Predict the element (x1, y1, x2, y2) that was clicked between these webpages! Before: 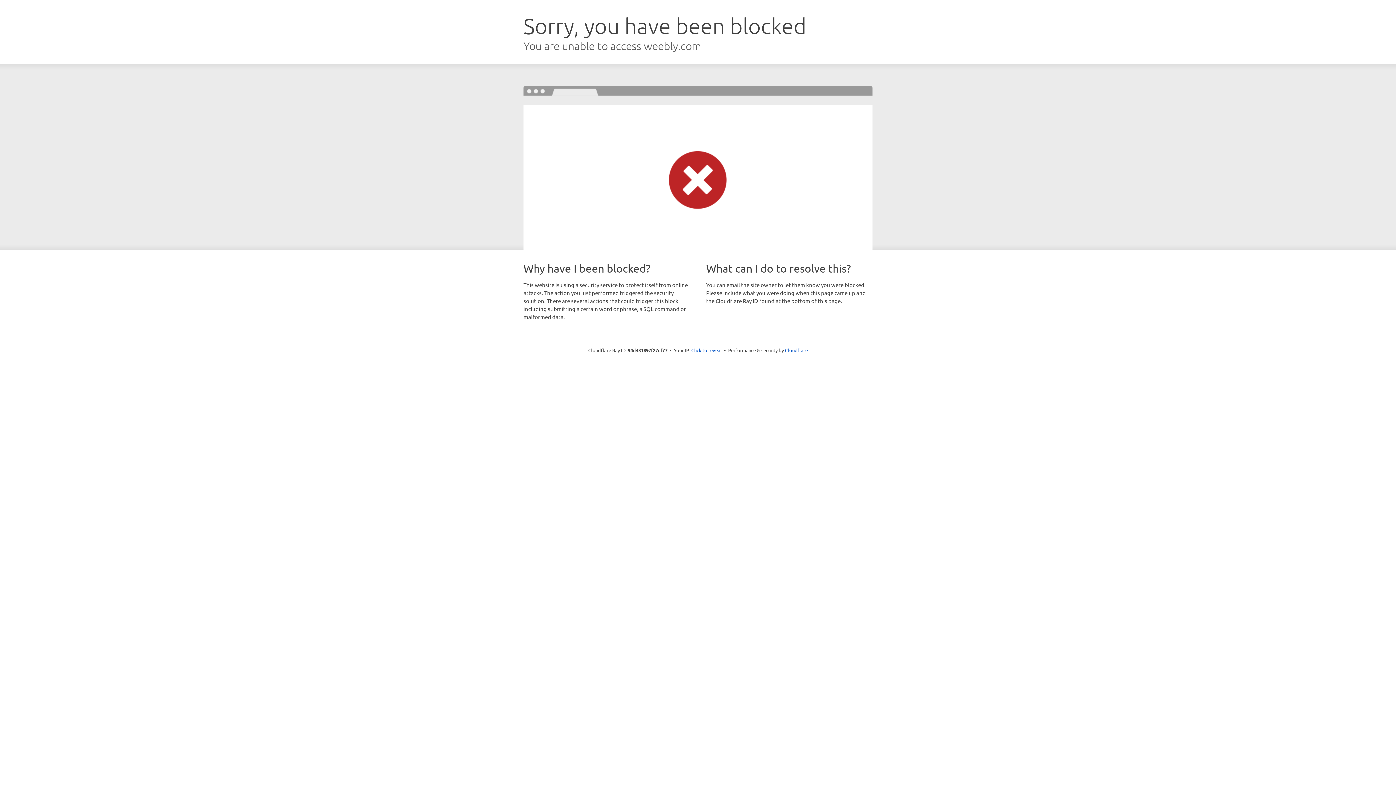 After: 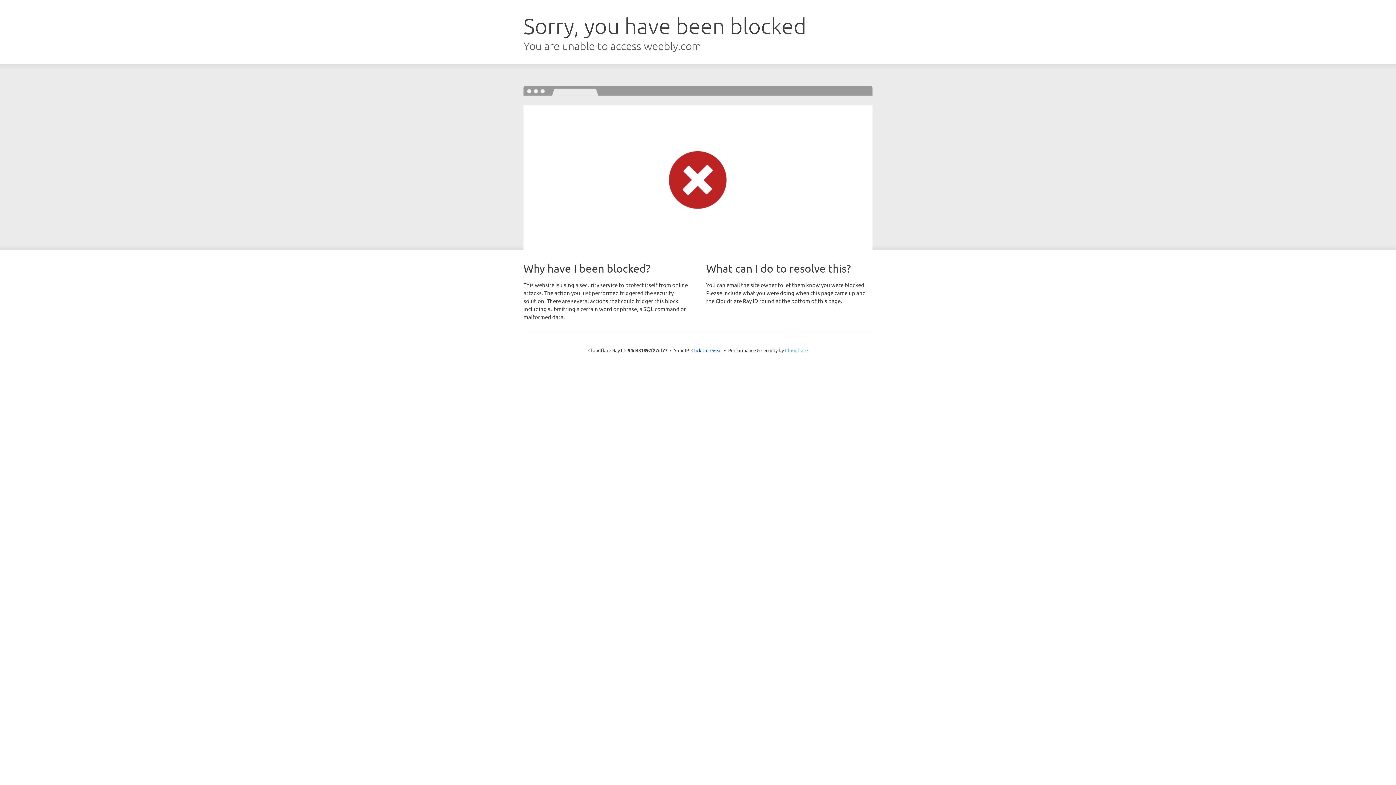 Action: bbox: (785, 347, 808, 353) label: Cloudflare